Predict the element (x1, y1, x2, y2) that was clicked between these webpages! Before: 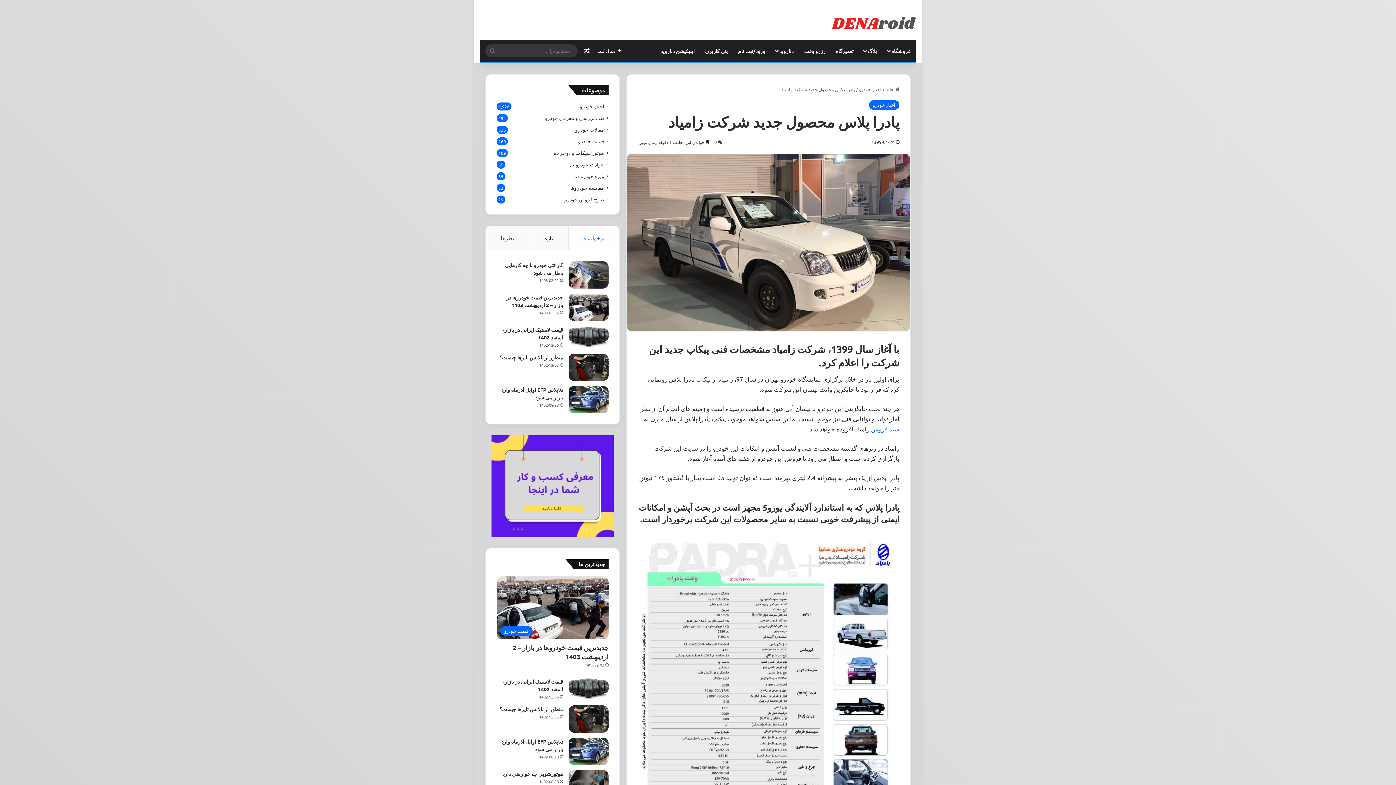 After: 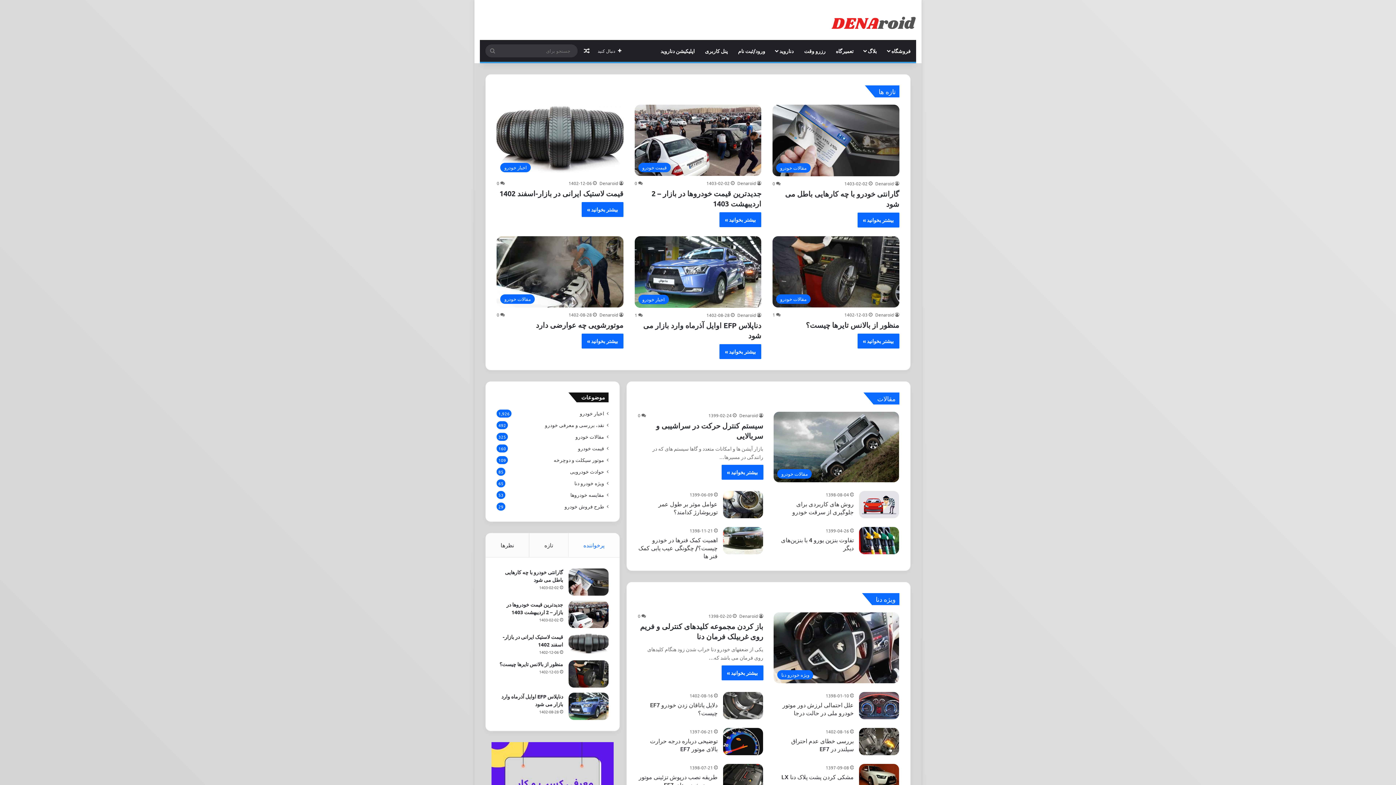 Action: bbox: (885, 86, 899, 92) label:  خانه